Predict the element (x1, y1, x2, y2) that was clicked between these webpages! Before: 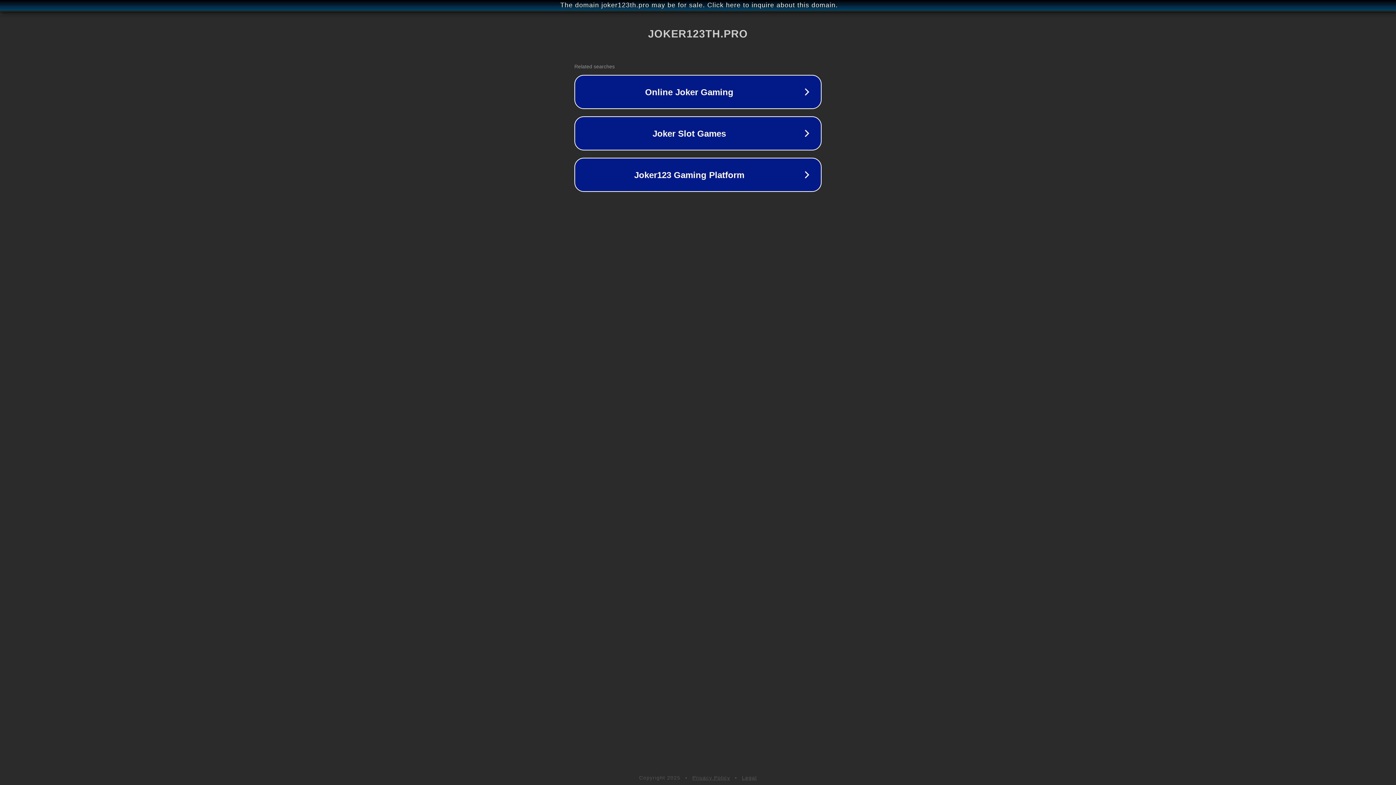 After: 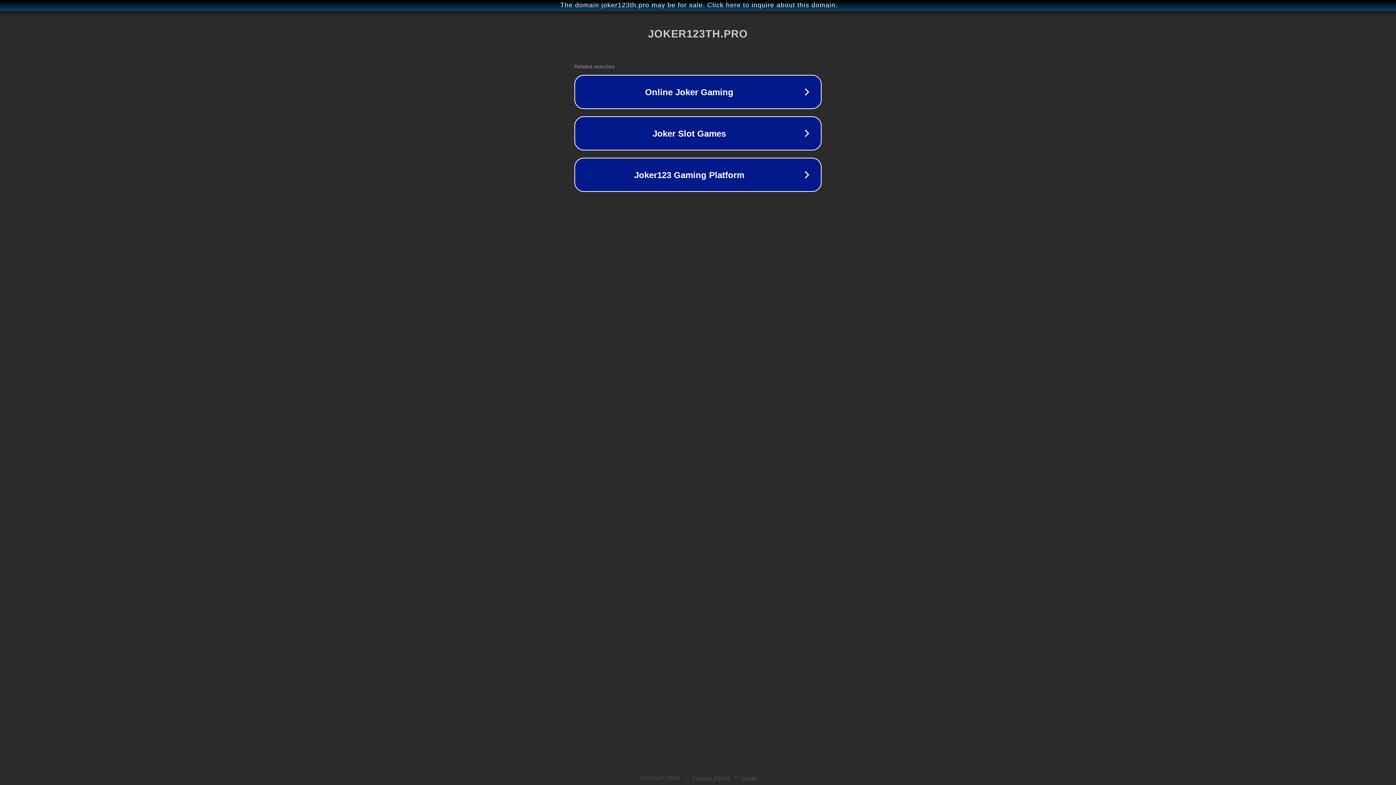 Action: bbox: (742, 775, 757, 781) label: Legal